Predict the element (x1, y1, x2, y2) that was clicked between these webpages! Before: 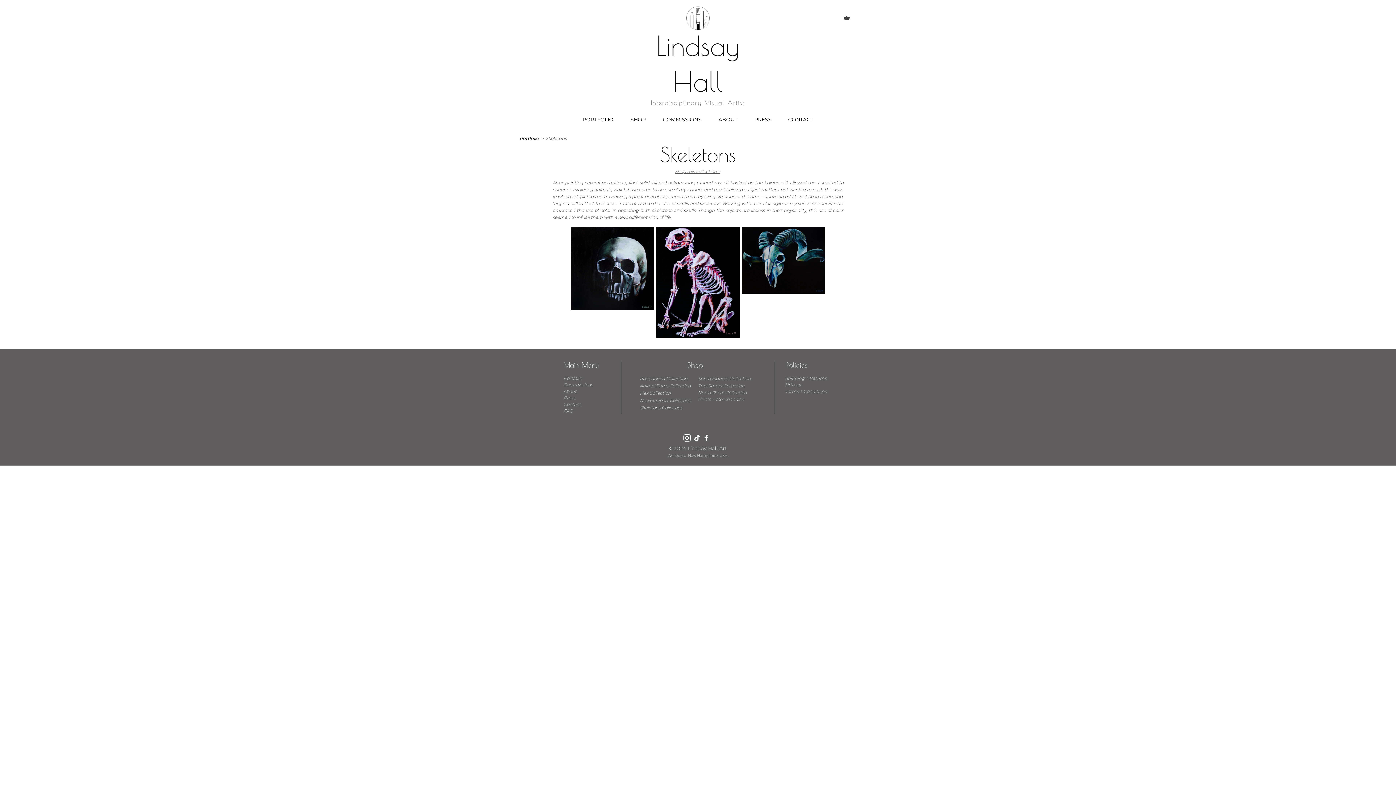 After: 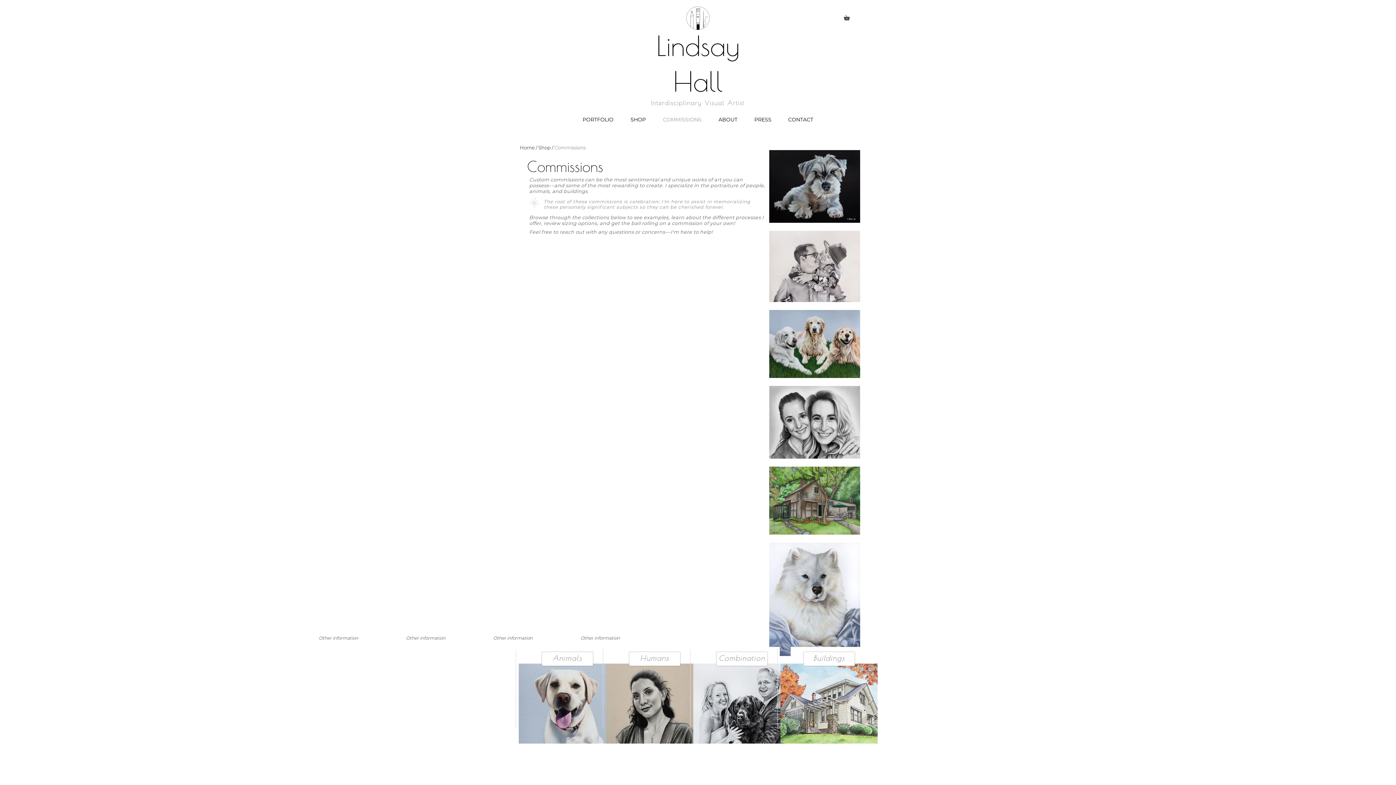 Action: bbox: (654, 113, 710, 126) label: COMMISSIONS